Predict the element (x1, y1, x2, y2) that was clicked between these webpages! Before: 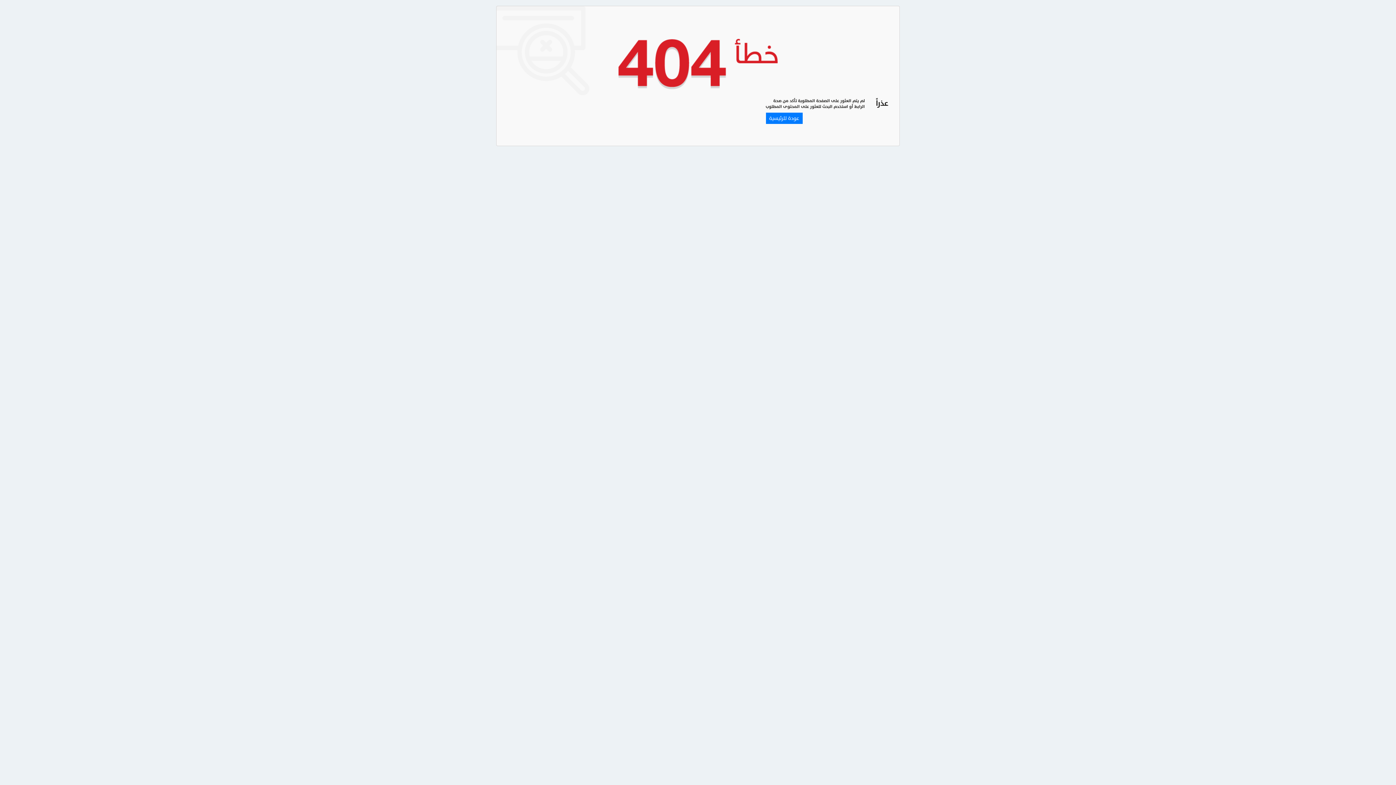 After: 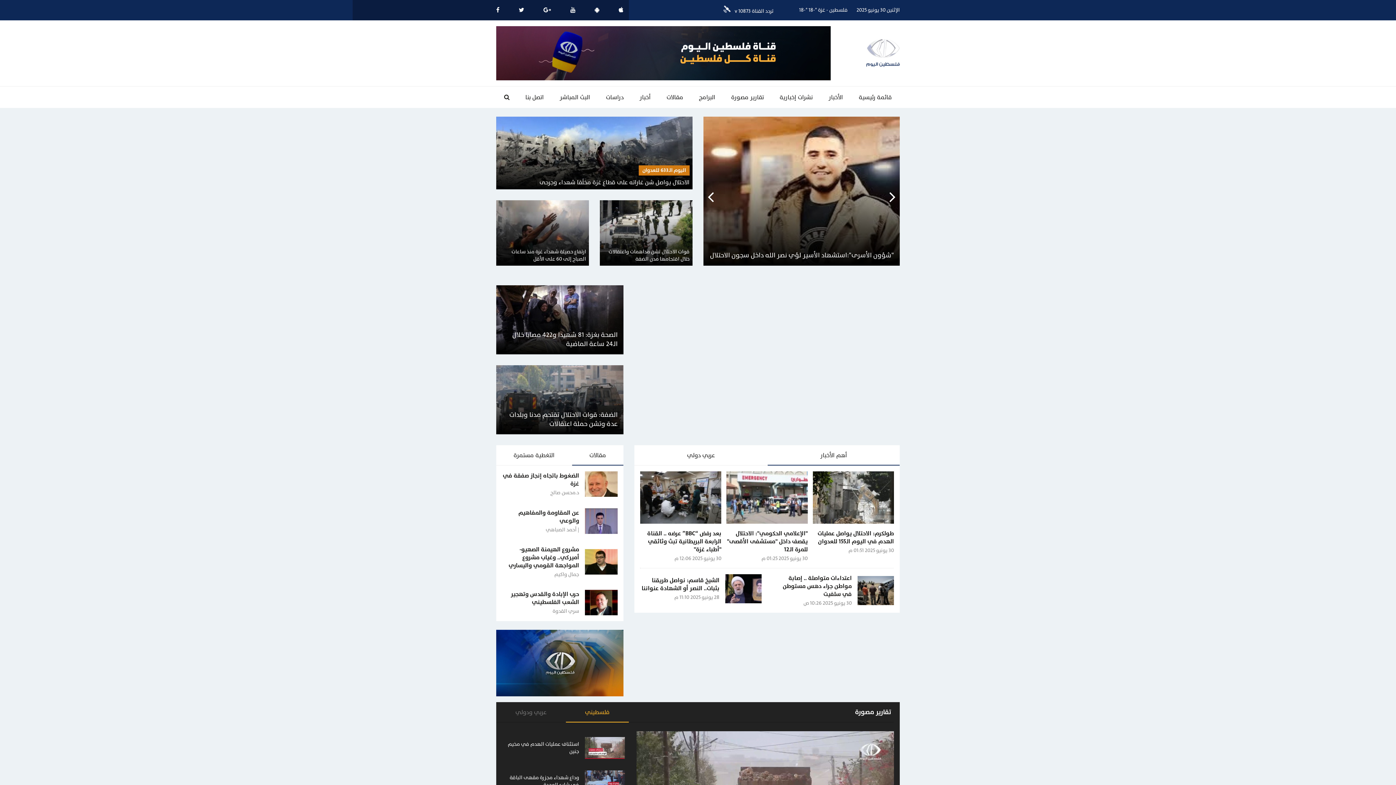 Action: label: عودة للرئيسية bbox: (766, 112, 802, 124)